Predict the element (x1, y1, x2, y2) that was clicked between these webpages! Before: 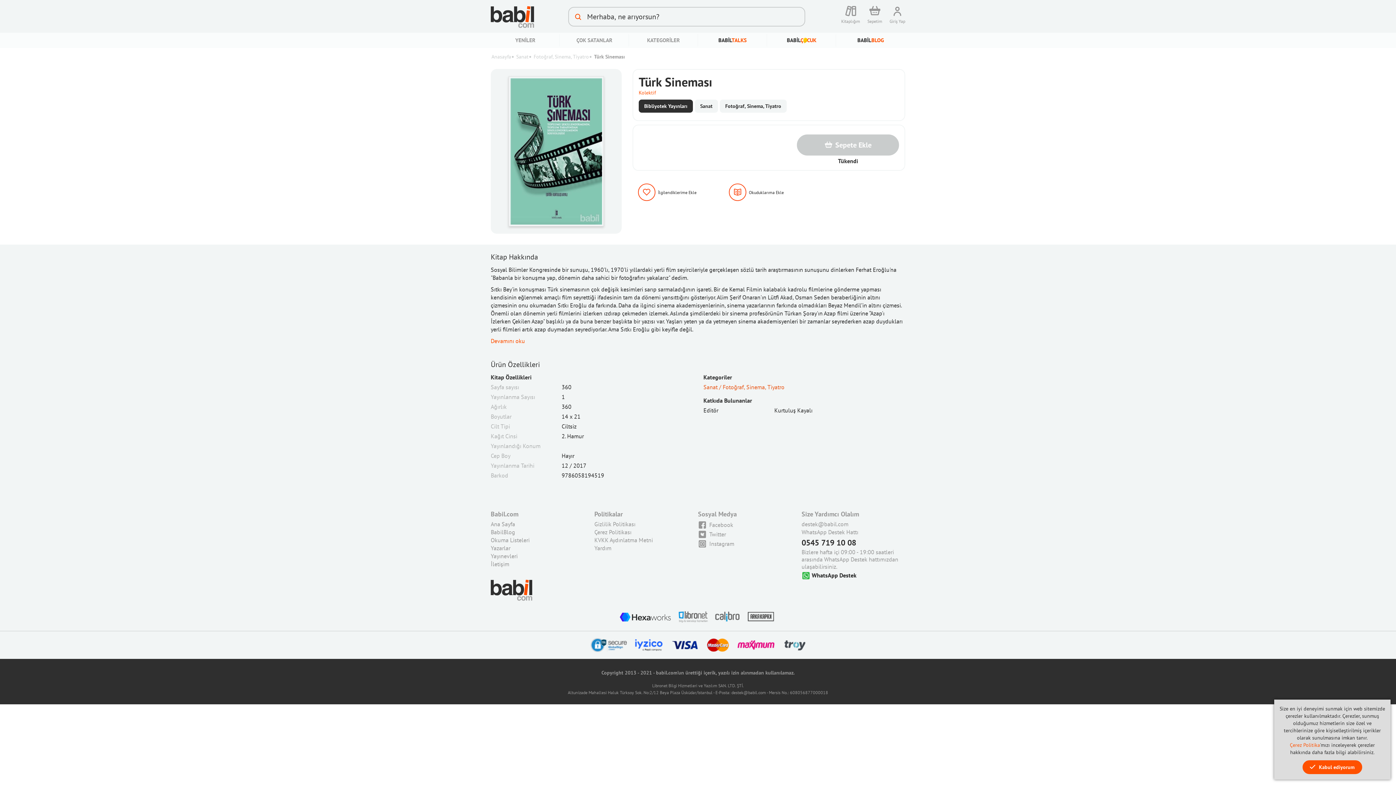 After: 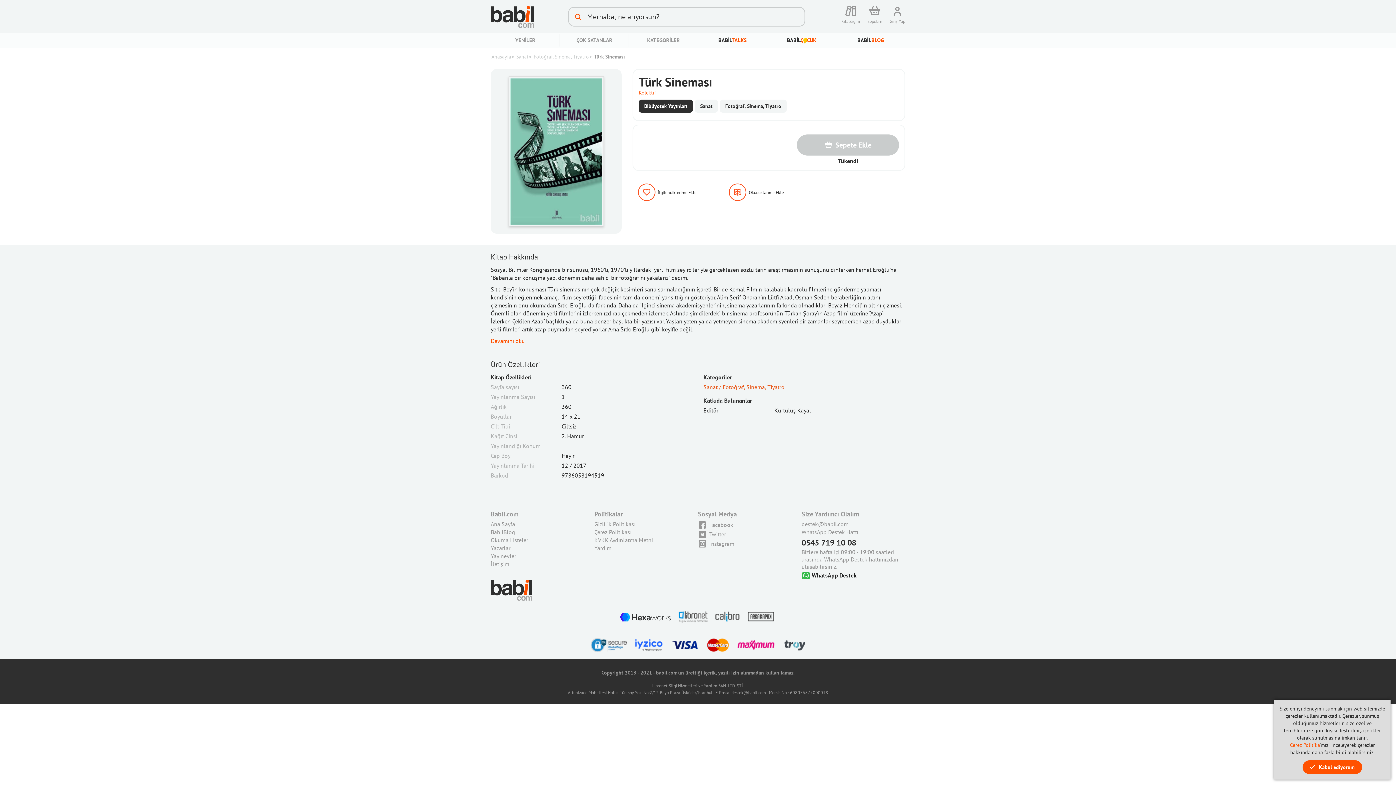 Action: bbox: (797, 134, 899, 155) label: Sepete Ekle